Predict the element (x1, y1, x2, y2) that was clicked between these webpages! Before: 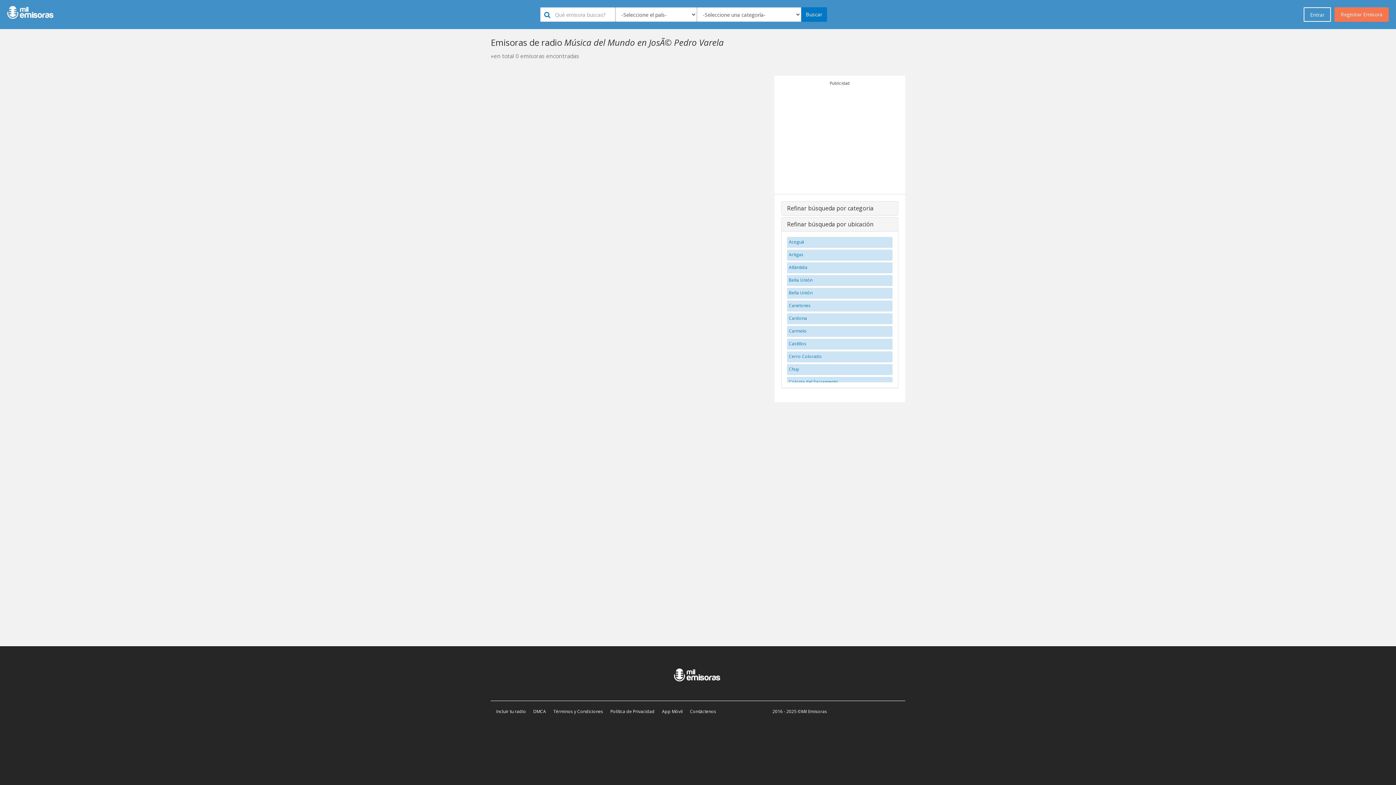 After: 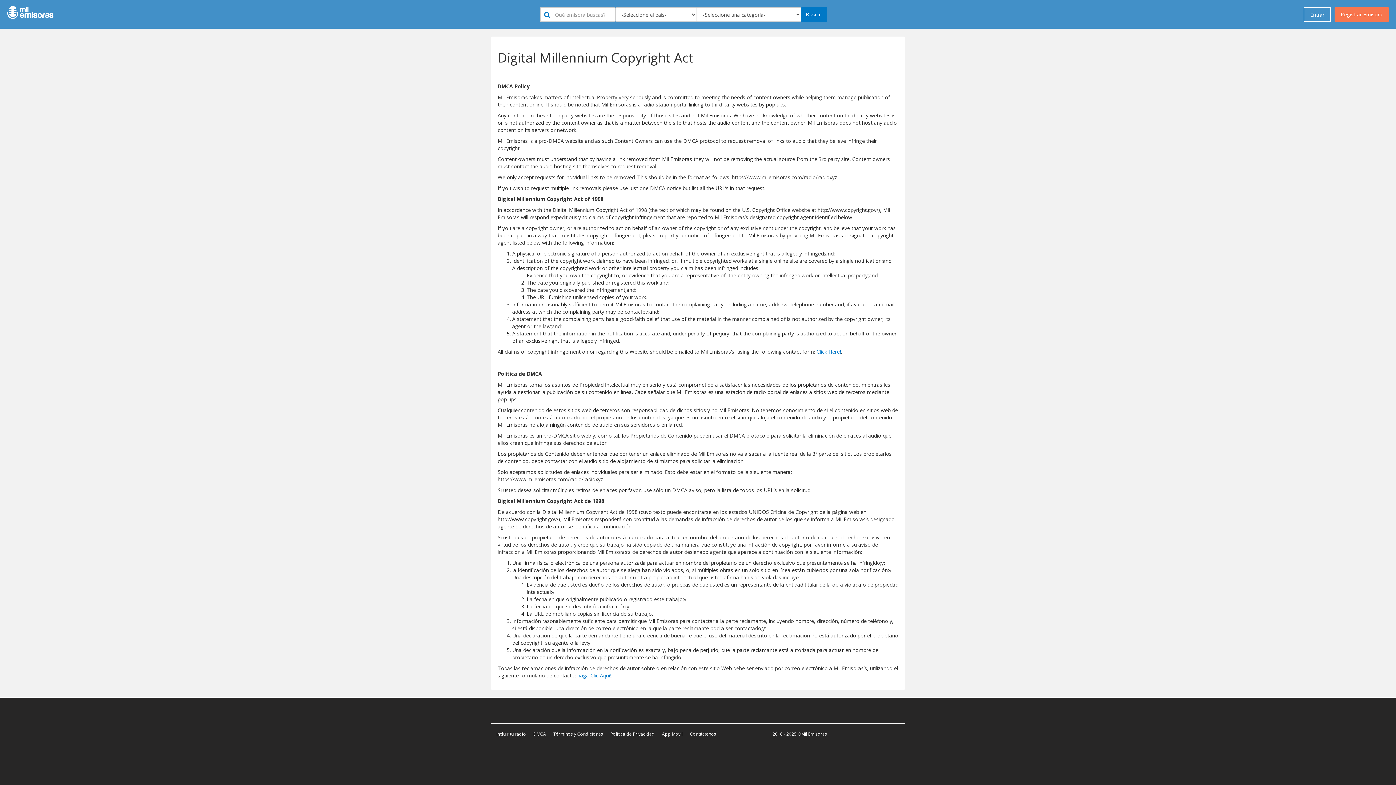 Action: bbox: (533, 708, 546, 714) label: DMCA